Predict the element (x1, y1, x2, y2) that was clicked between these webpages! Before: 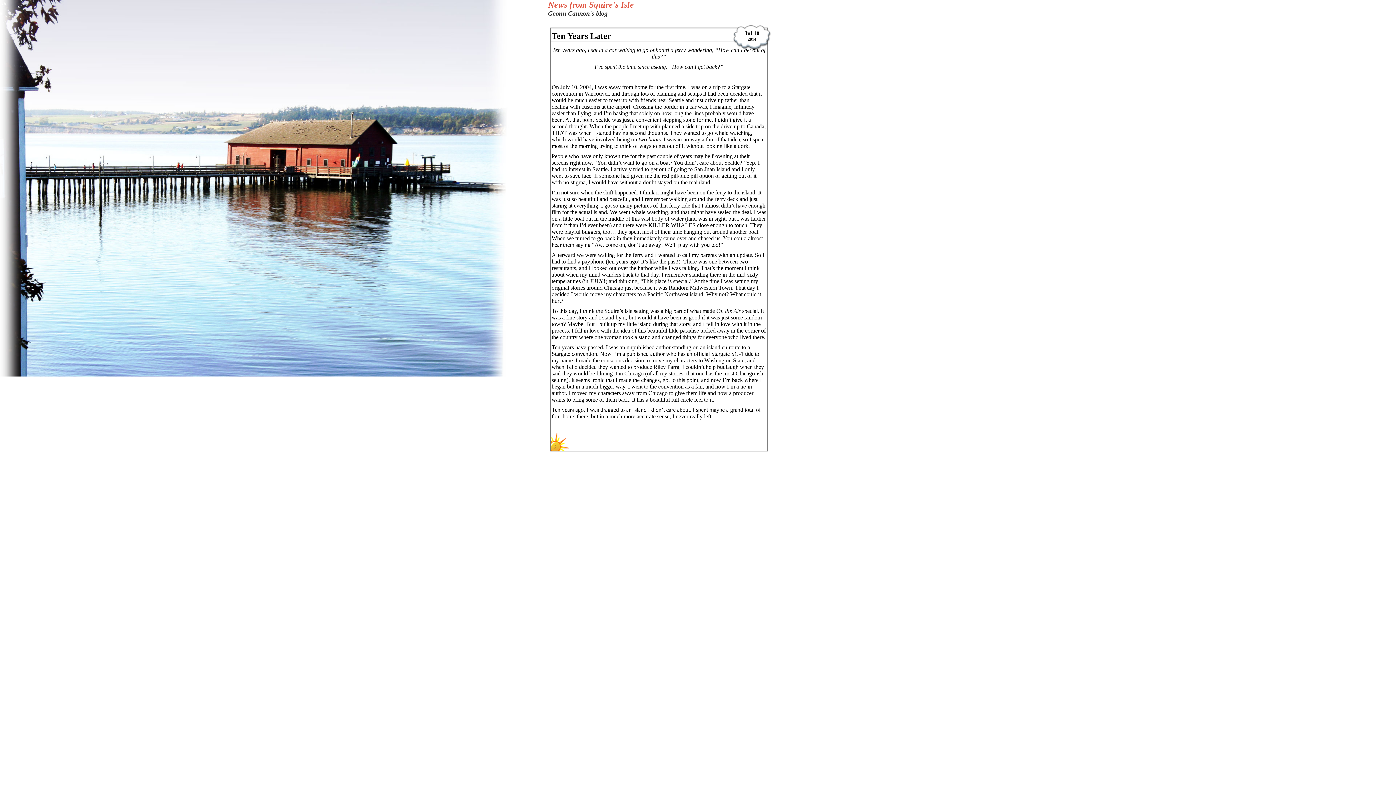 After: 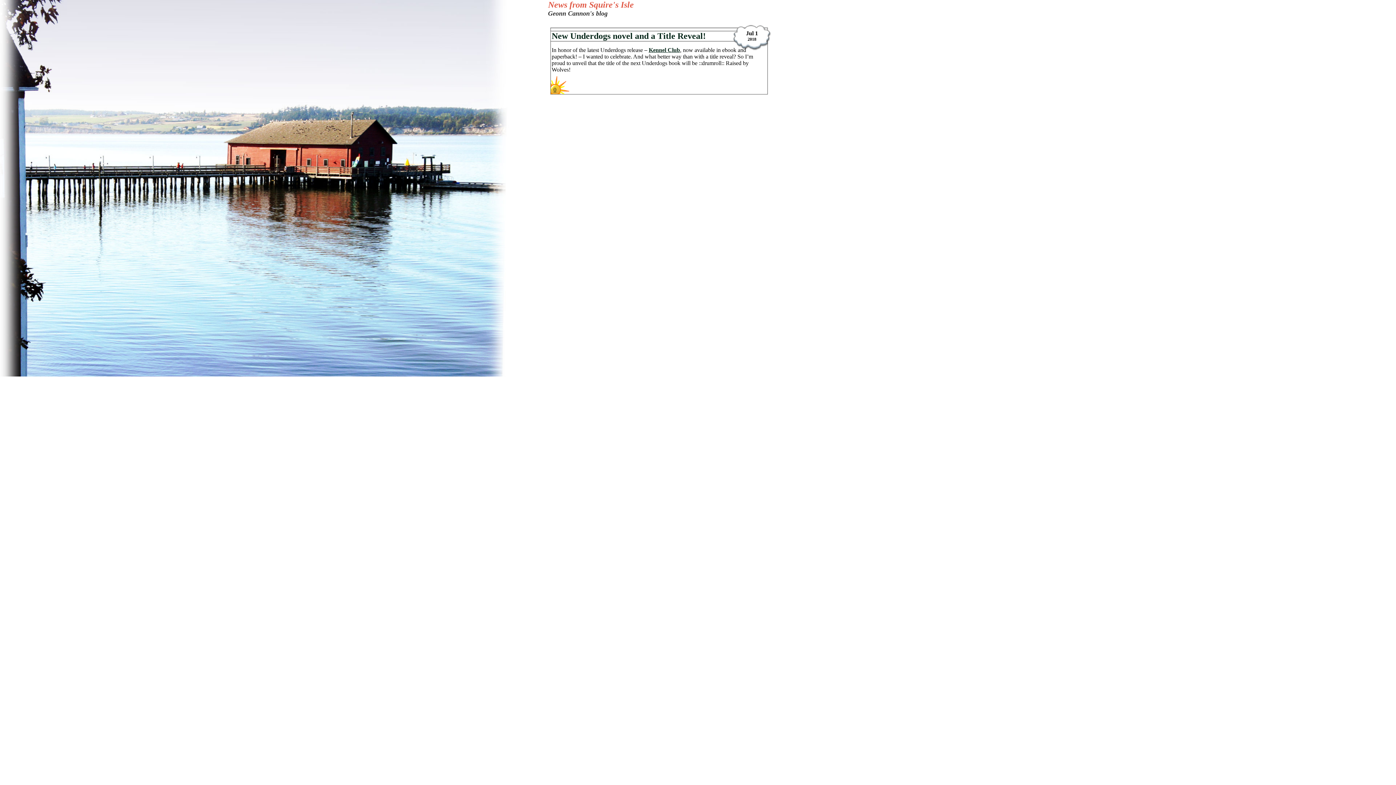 Action: label: News from Squire's Isle bbox: (548, 0, 634, 9)